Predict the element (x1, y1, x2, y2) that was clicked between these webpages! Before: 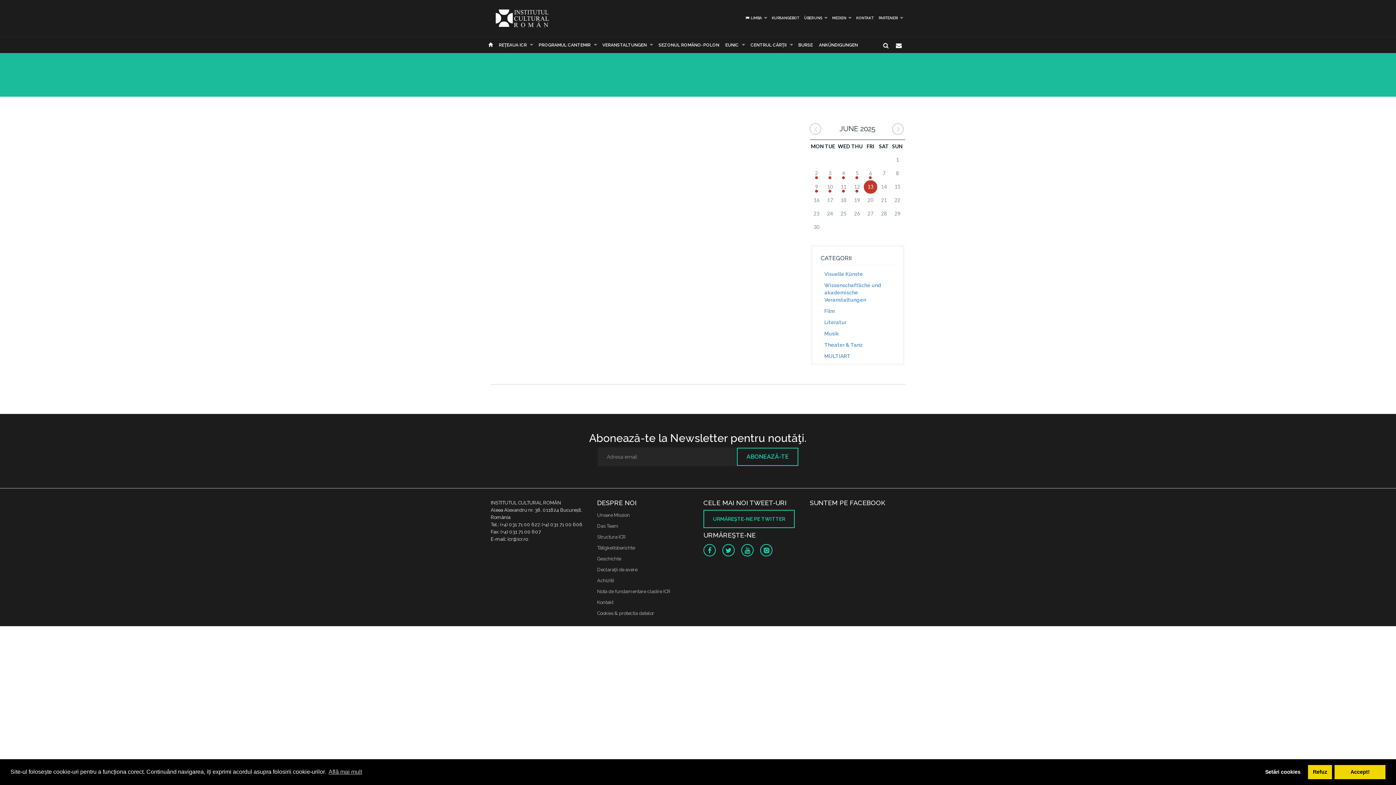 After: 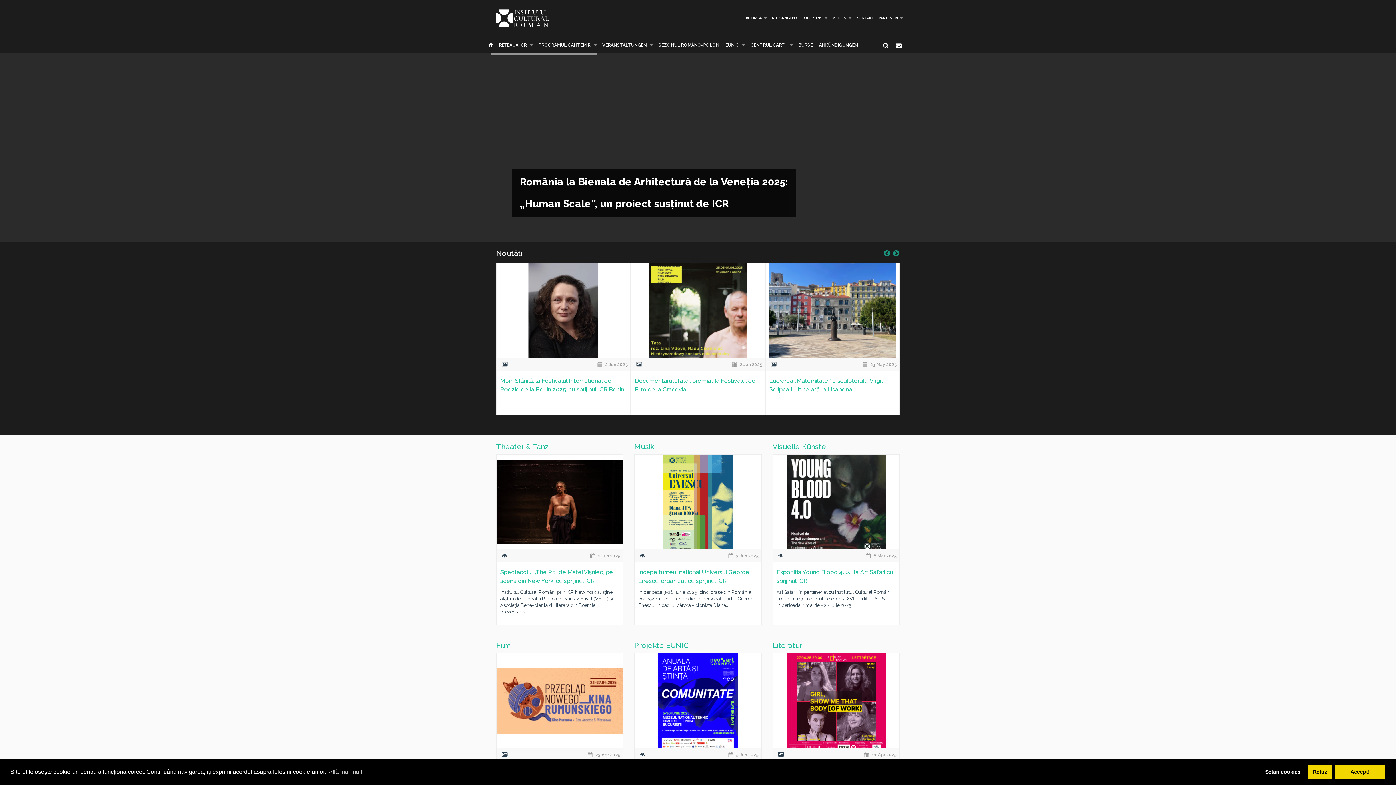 Action: bbox: (490, 24, 553, 30)